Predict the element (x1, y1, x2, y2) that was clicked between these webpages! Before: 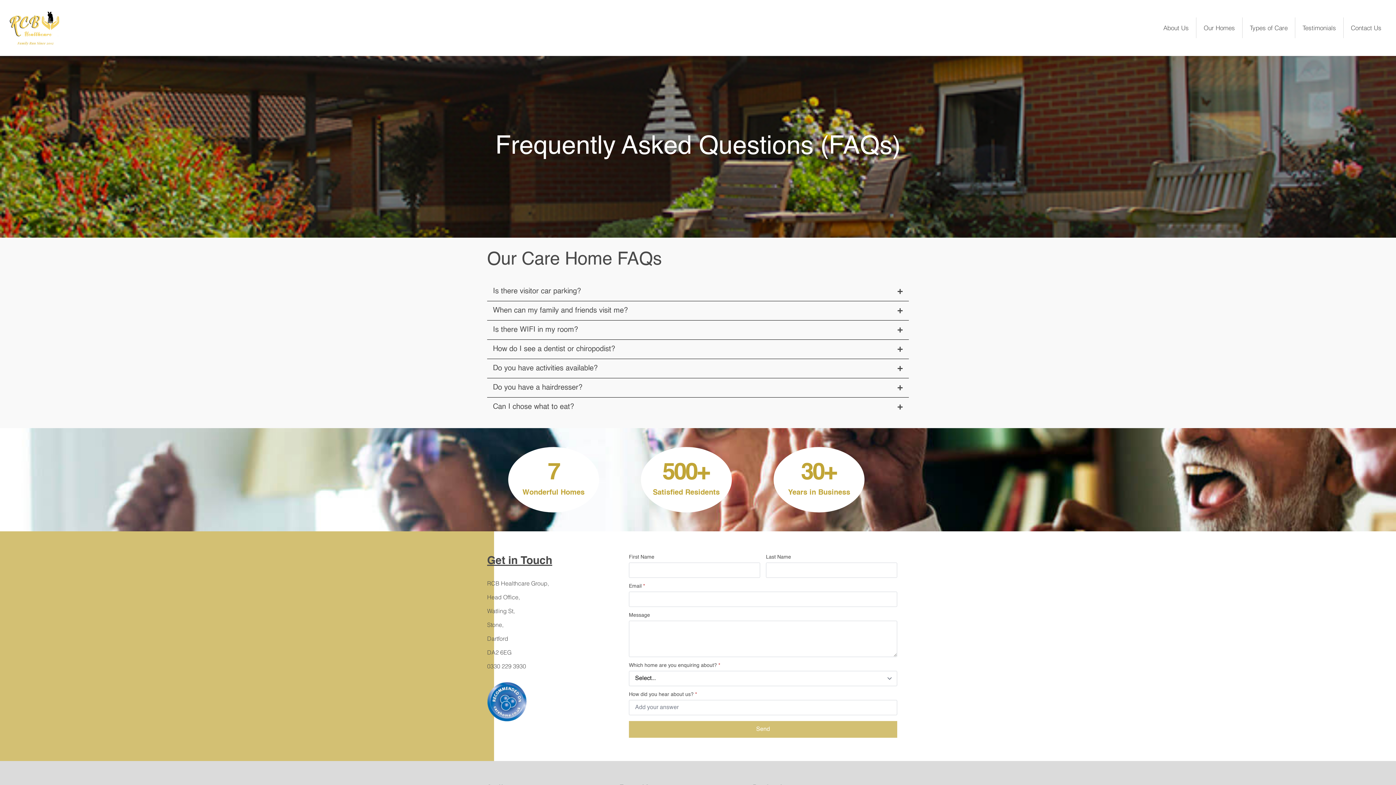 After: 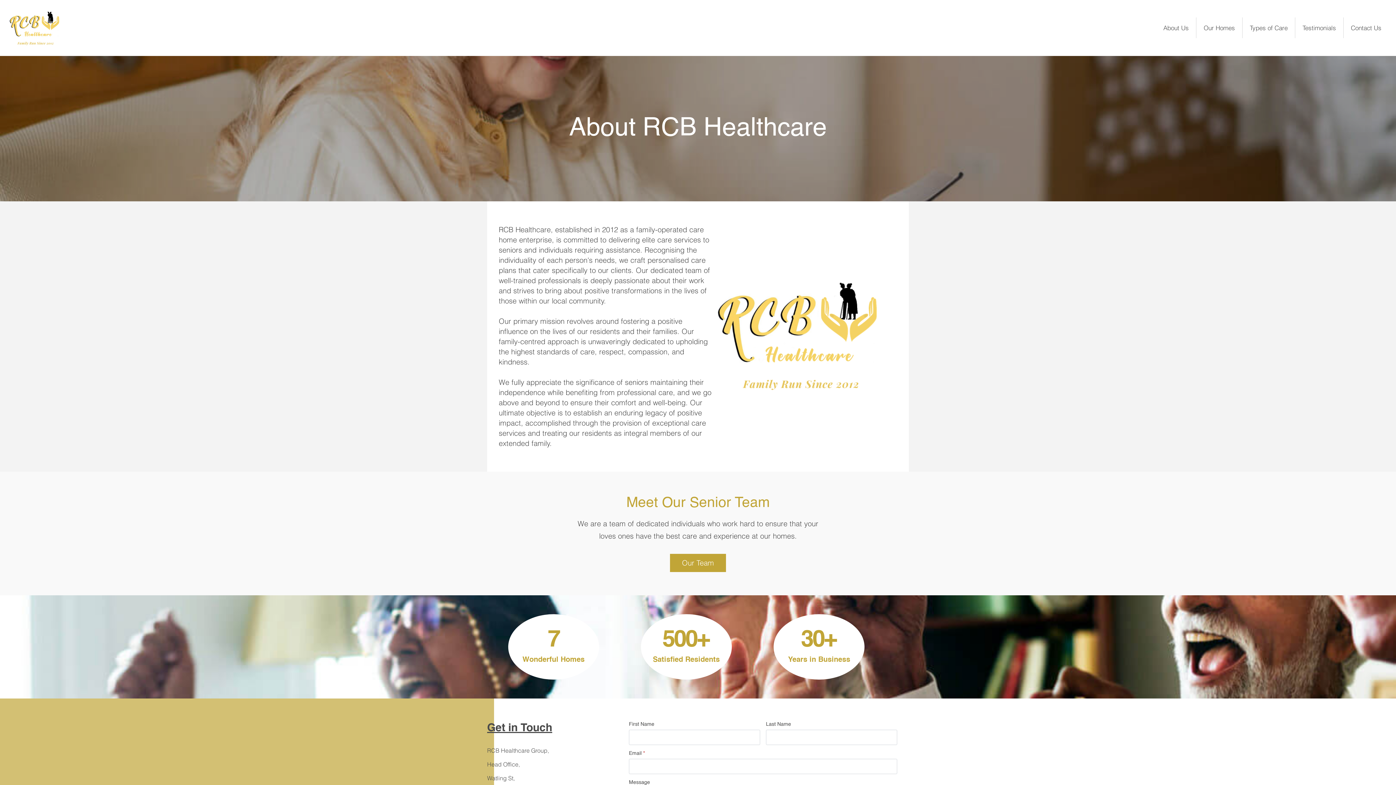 Action: bbox: (1156, 17, 1196, 38) label: About Us